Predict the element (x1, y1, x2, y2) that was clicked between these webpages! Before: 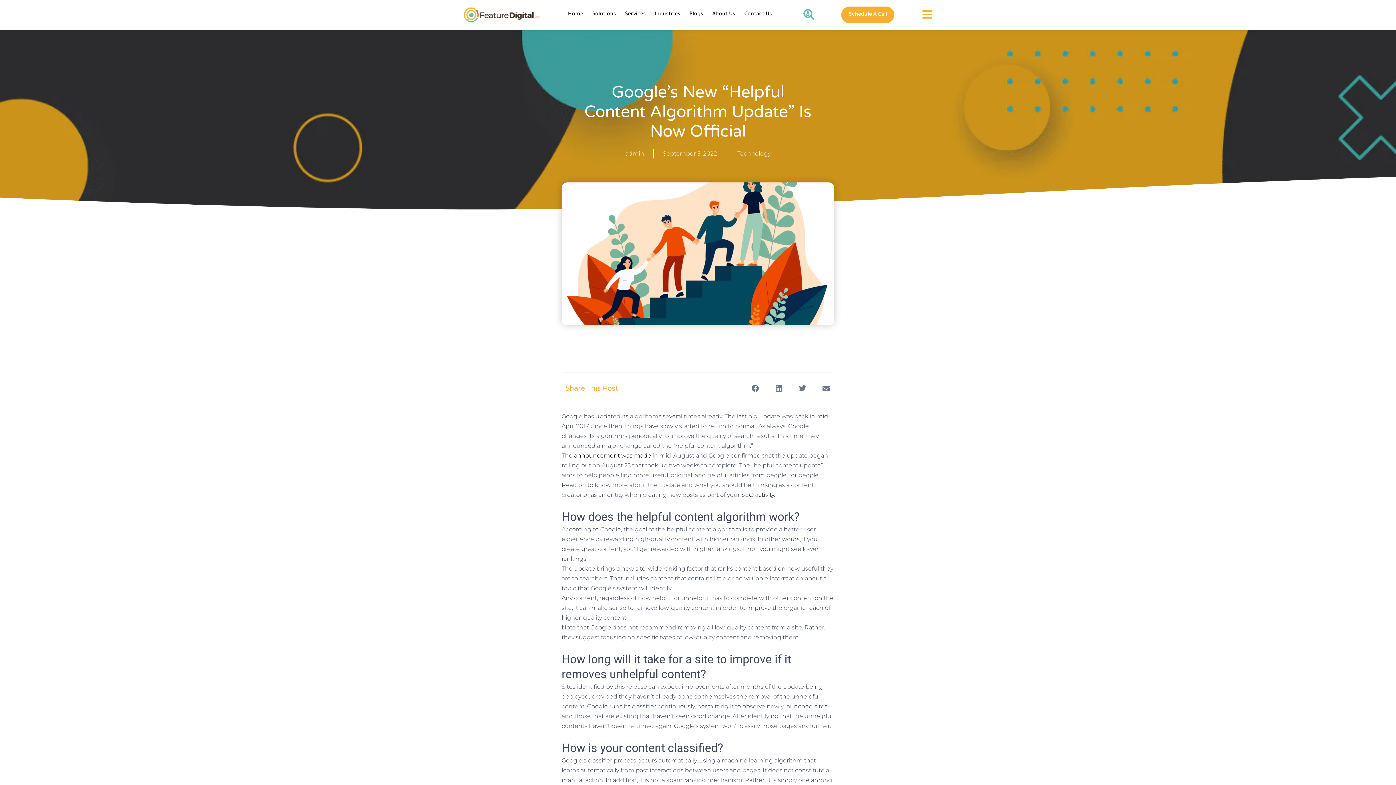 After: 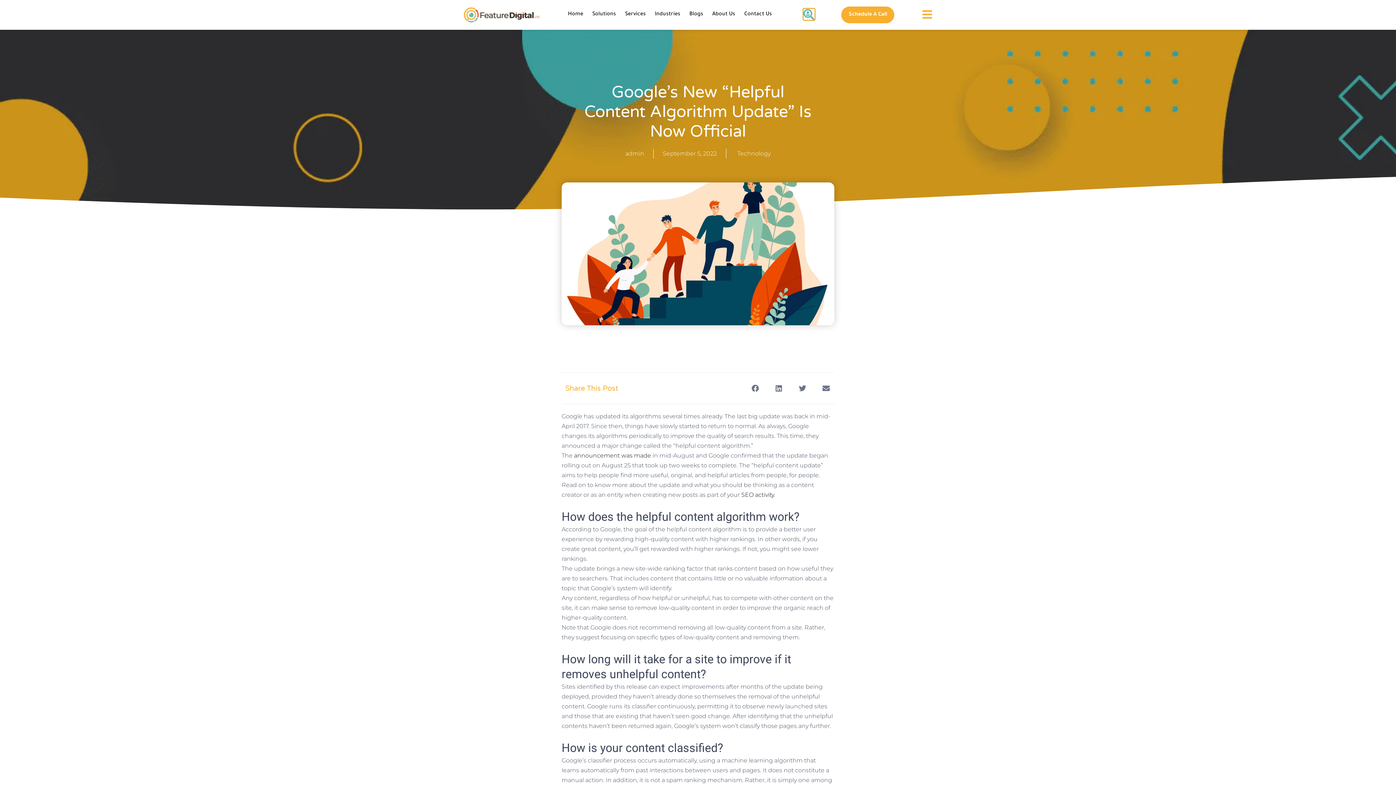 Action: bbox: (803, 8, 815, 20) label: Search